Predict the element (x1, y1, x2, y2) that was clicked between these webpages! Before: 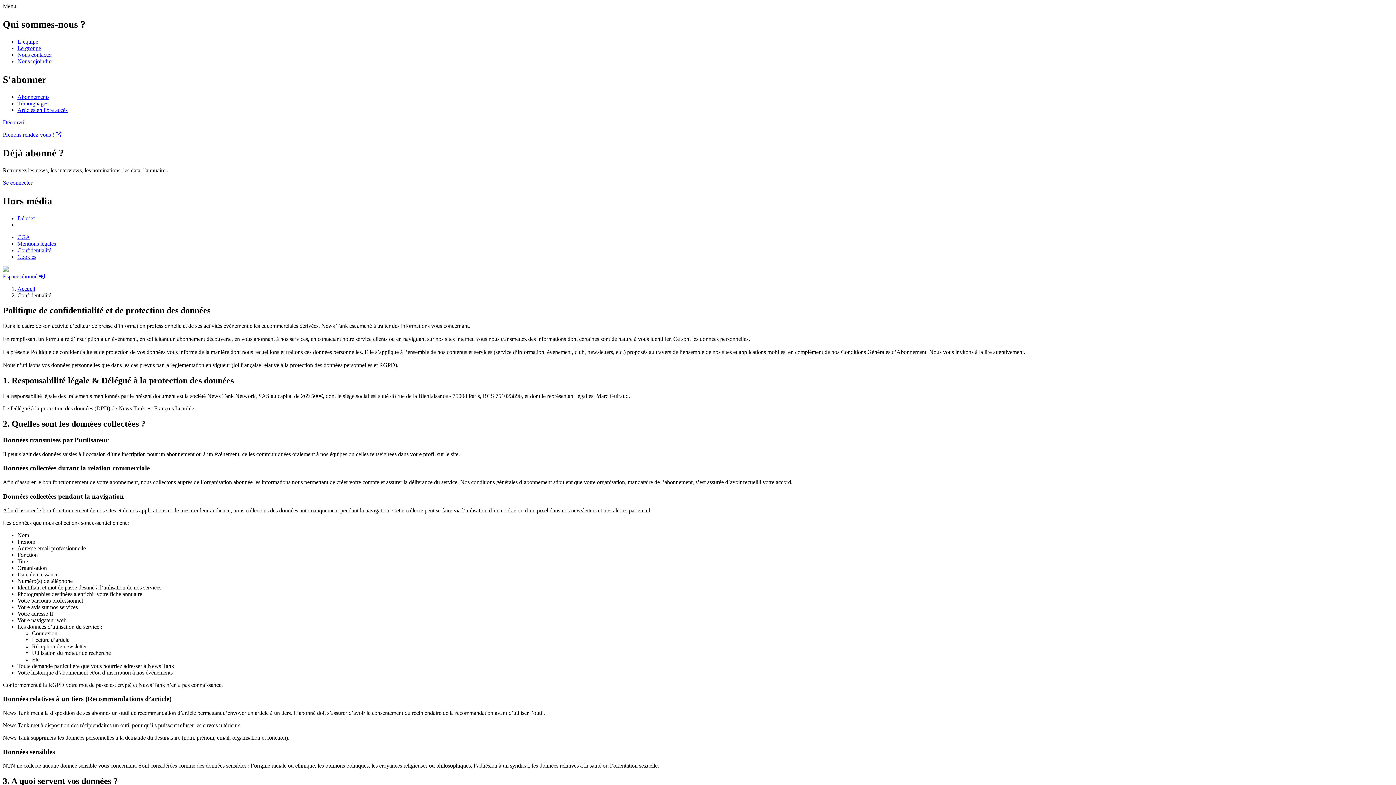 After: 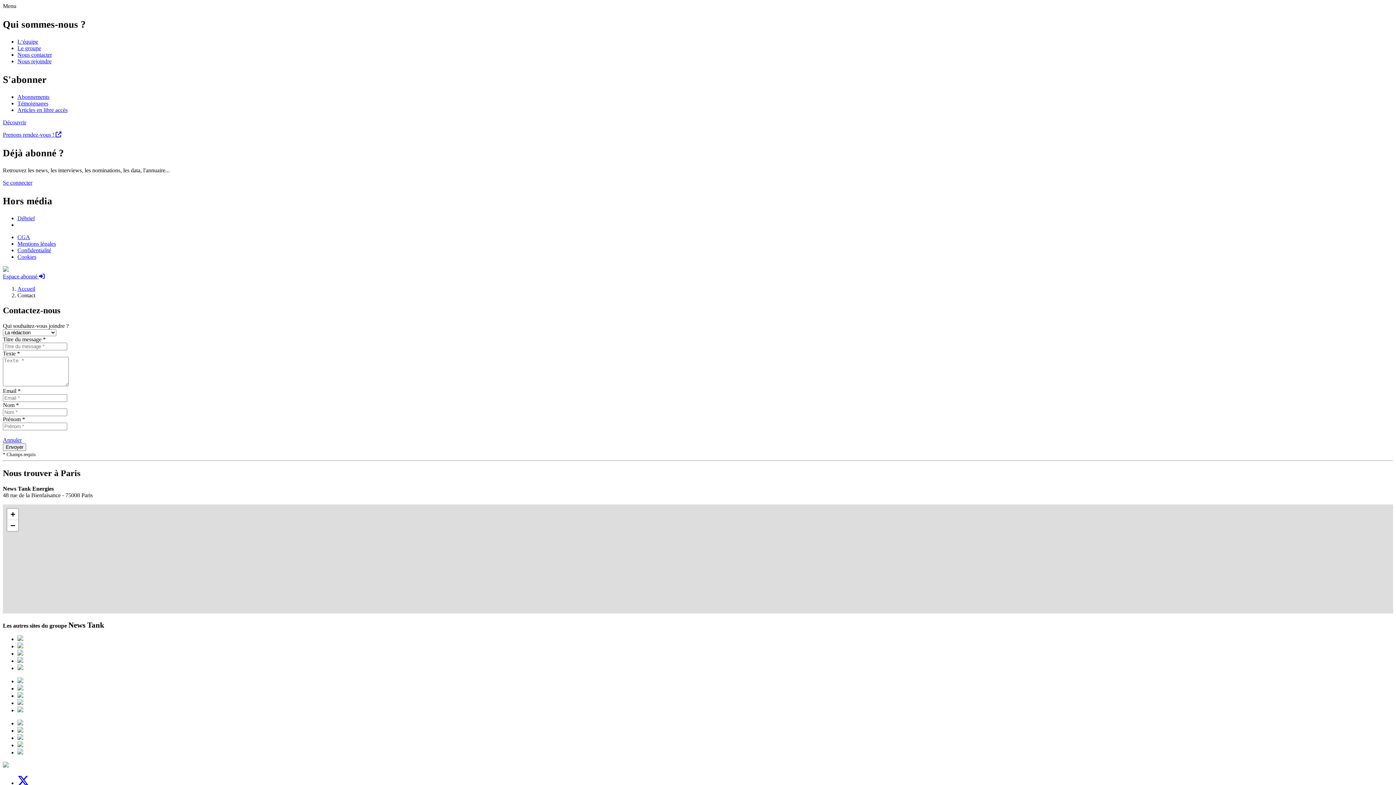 Action: bbox: (17, 51, 52, 57) label: Nous contacter